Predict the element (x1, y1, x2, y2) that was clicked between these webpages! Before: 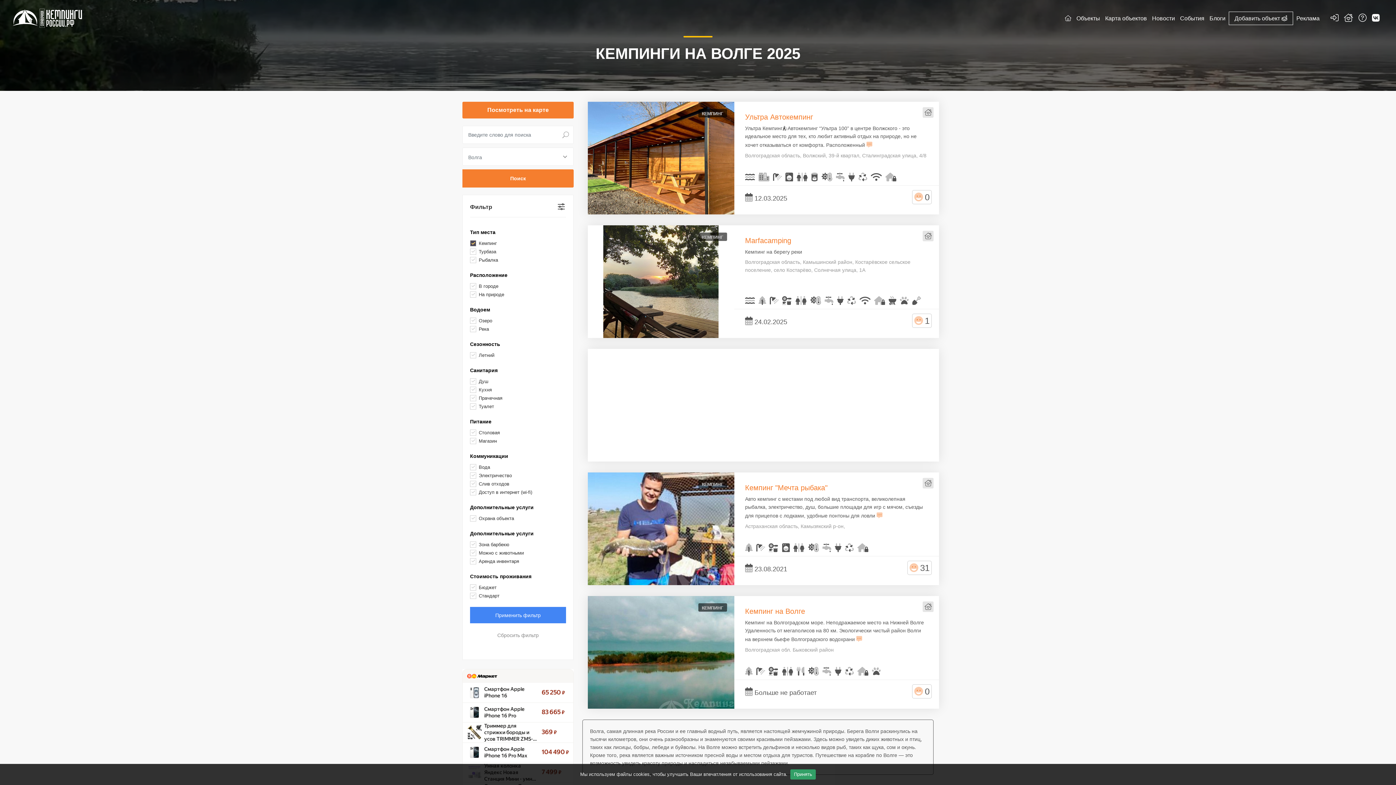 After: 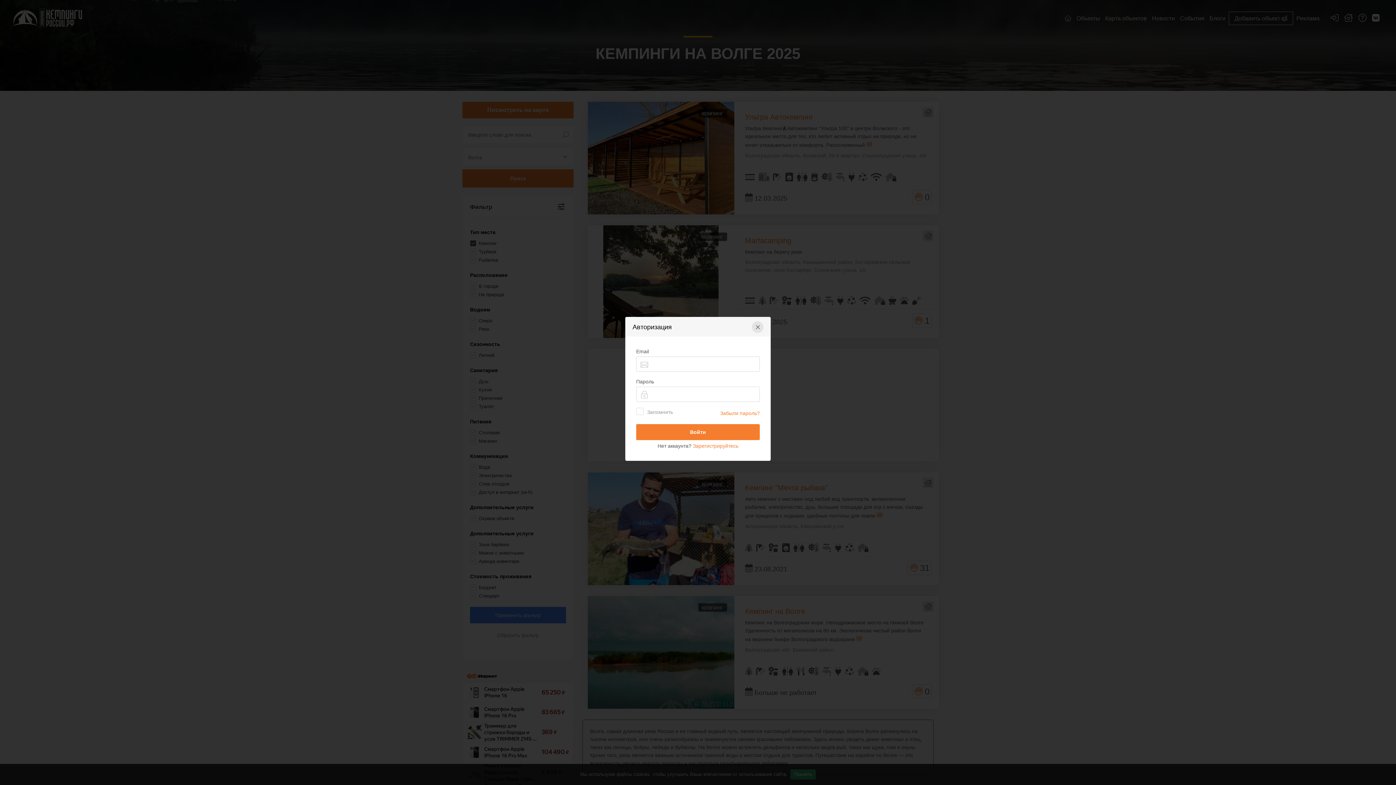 Action: bbox: (922, 230, 933, 241)